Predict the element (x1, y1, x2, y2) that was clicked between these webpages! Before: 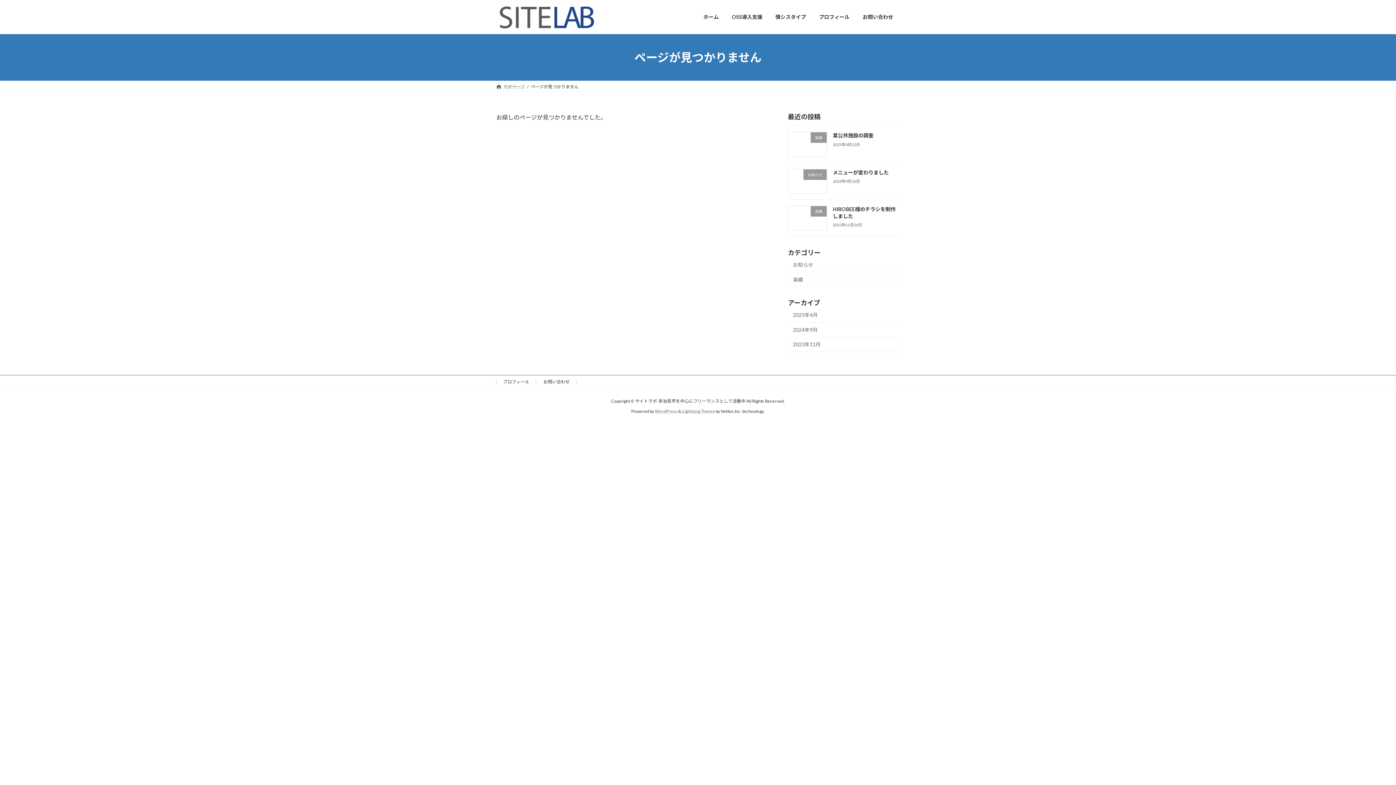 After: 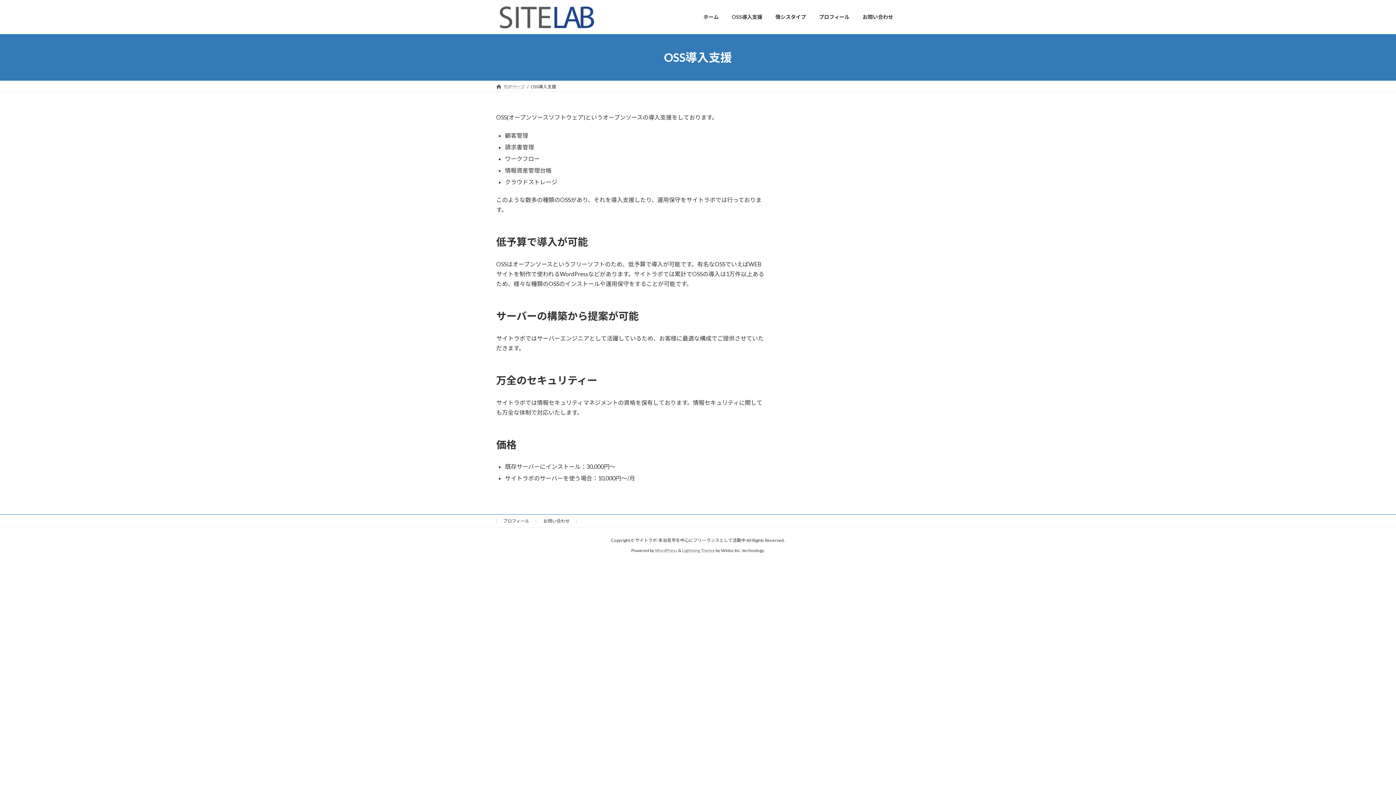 Action: label: OSS導入支援 bbox: (725, 8, 769, 25)